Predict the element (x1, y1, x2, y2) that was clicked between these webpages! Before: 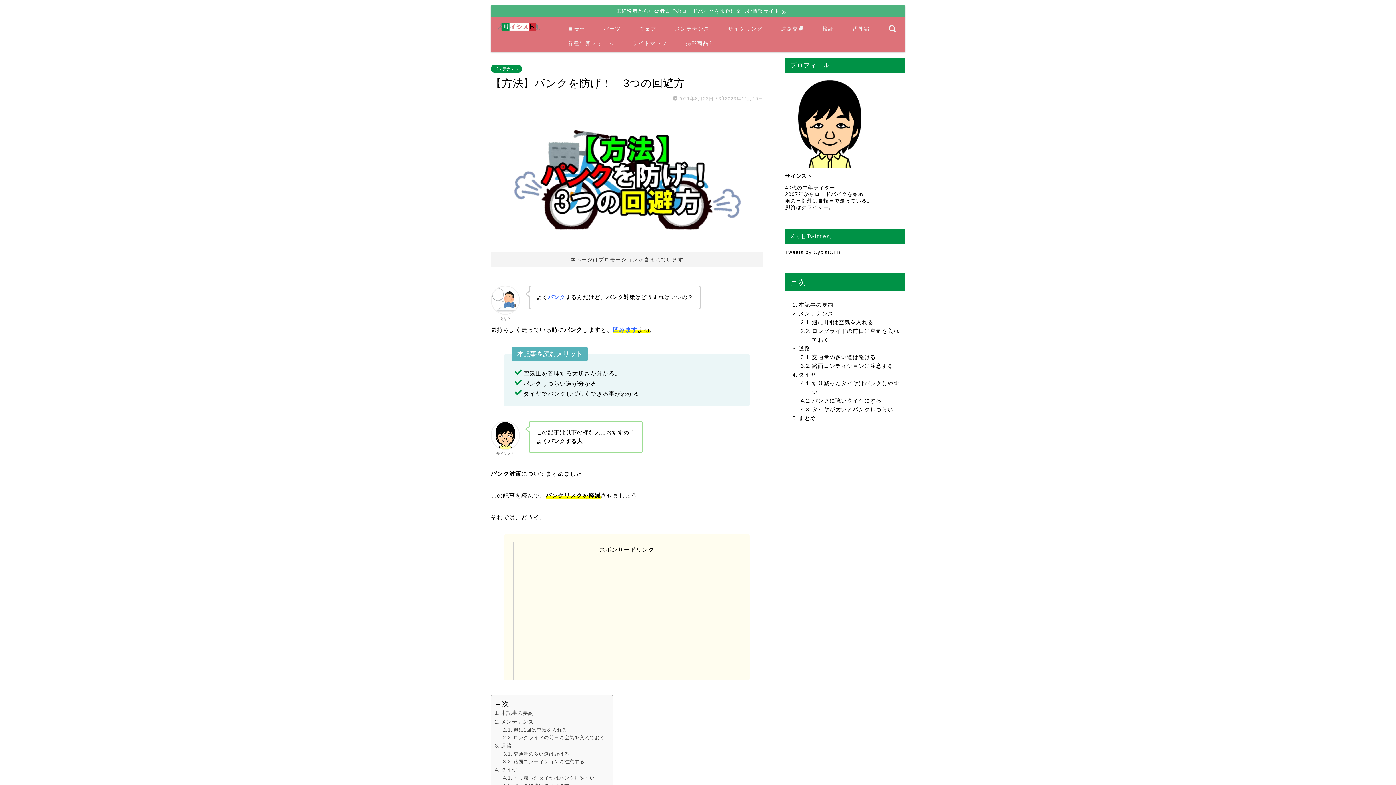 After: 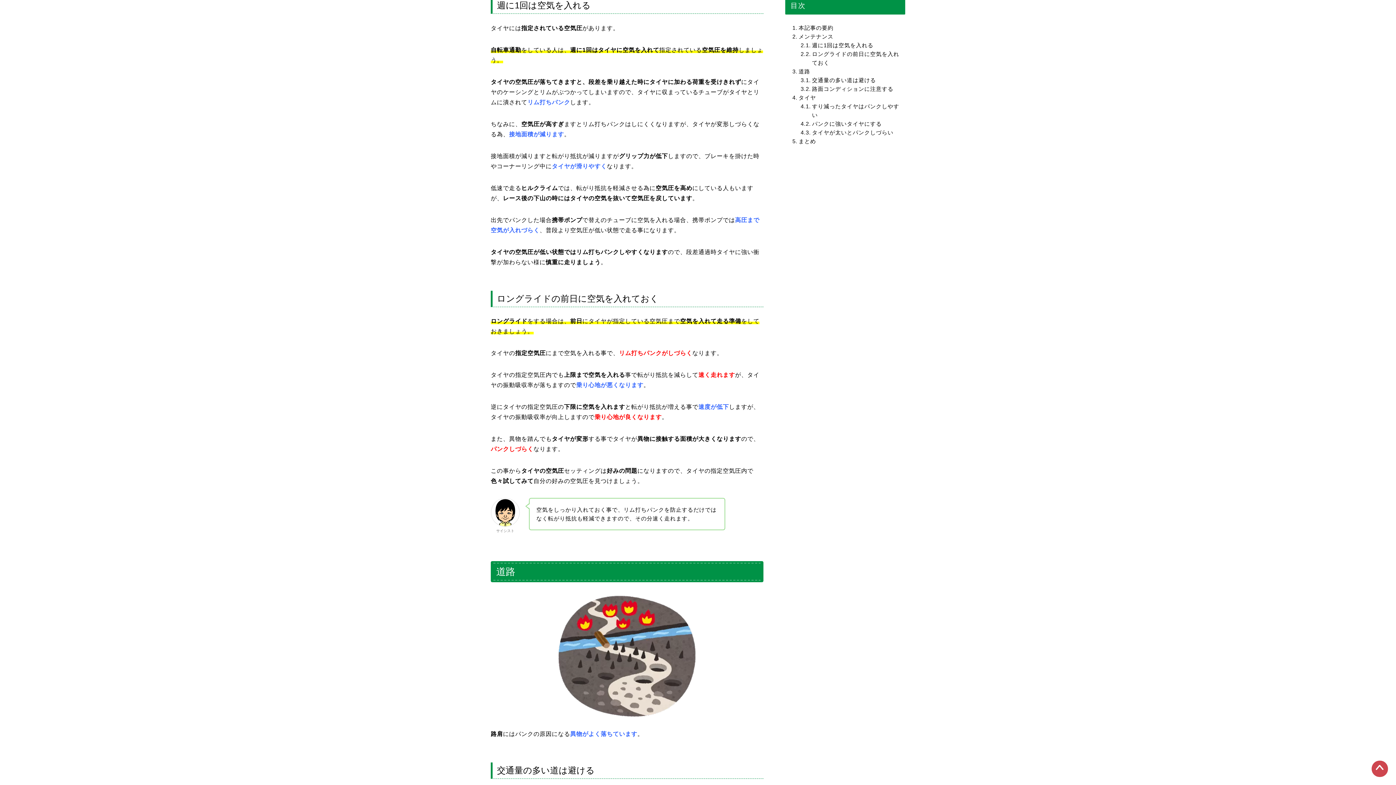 Action: label: 週に1回は空気を入れる bbox: (797, 318, 873, 326)